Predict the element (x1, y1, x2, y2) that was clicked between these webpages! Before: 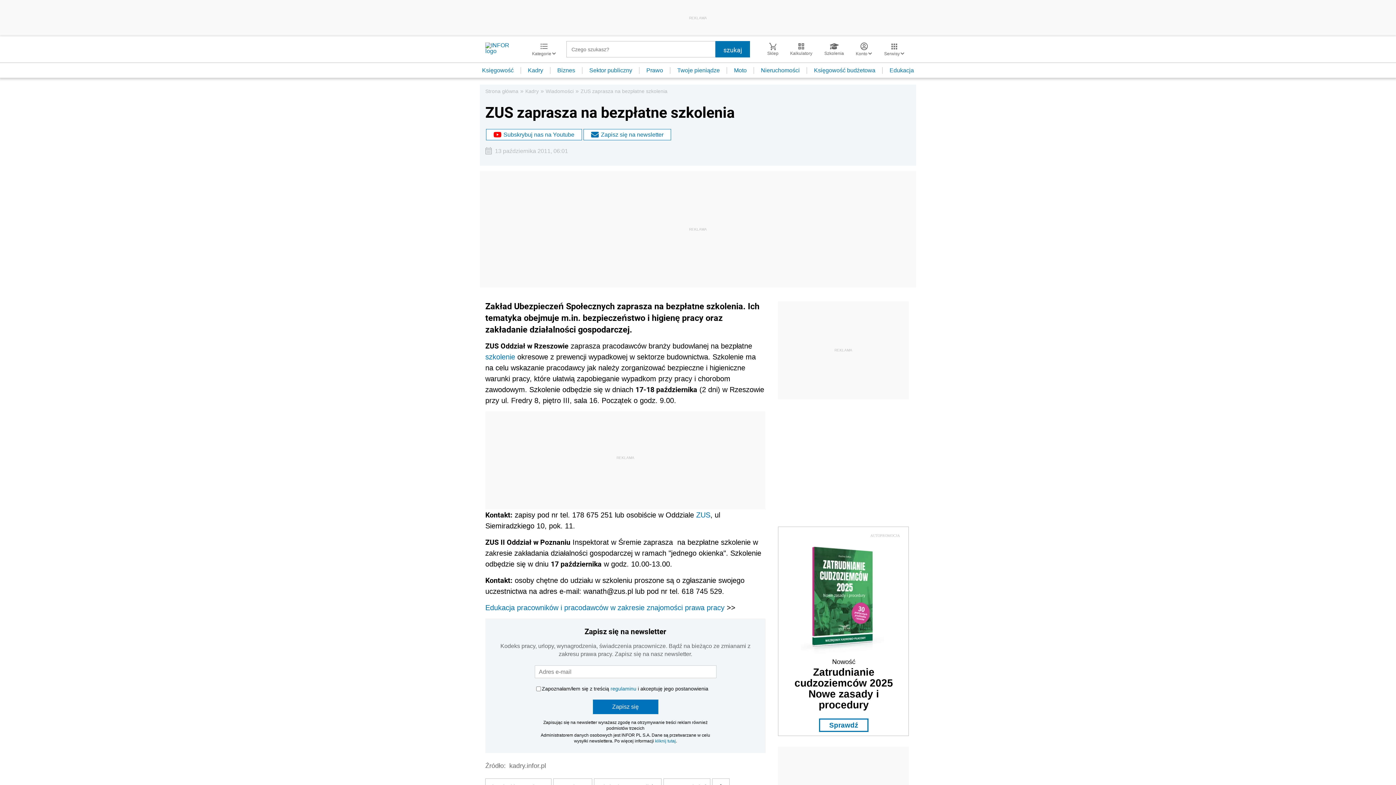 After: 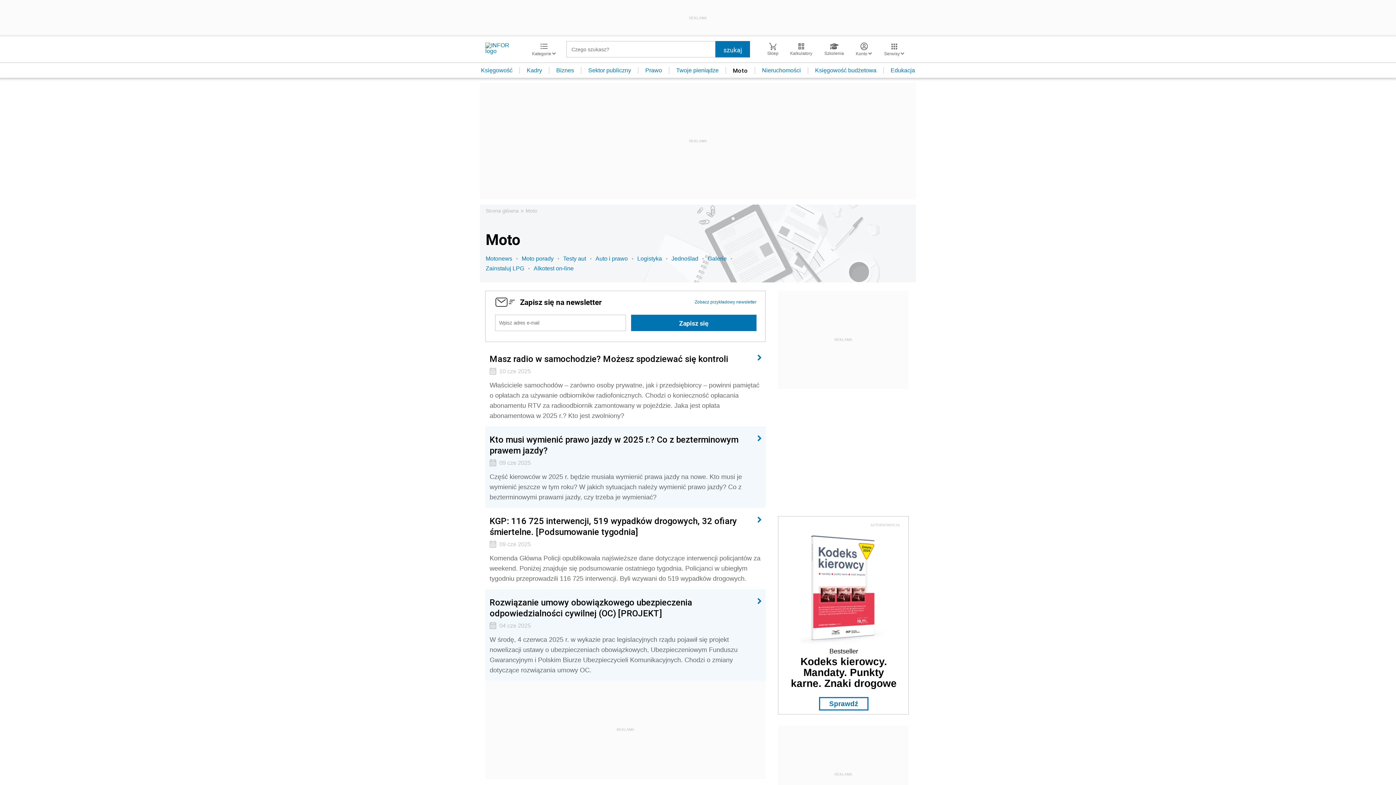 Action: label: Moto bbox: (727, 67, 754, 73)